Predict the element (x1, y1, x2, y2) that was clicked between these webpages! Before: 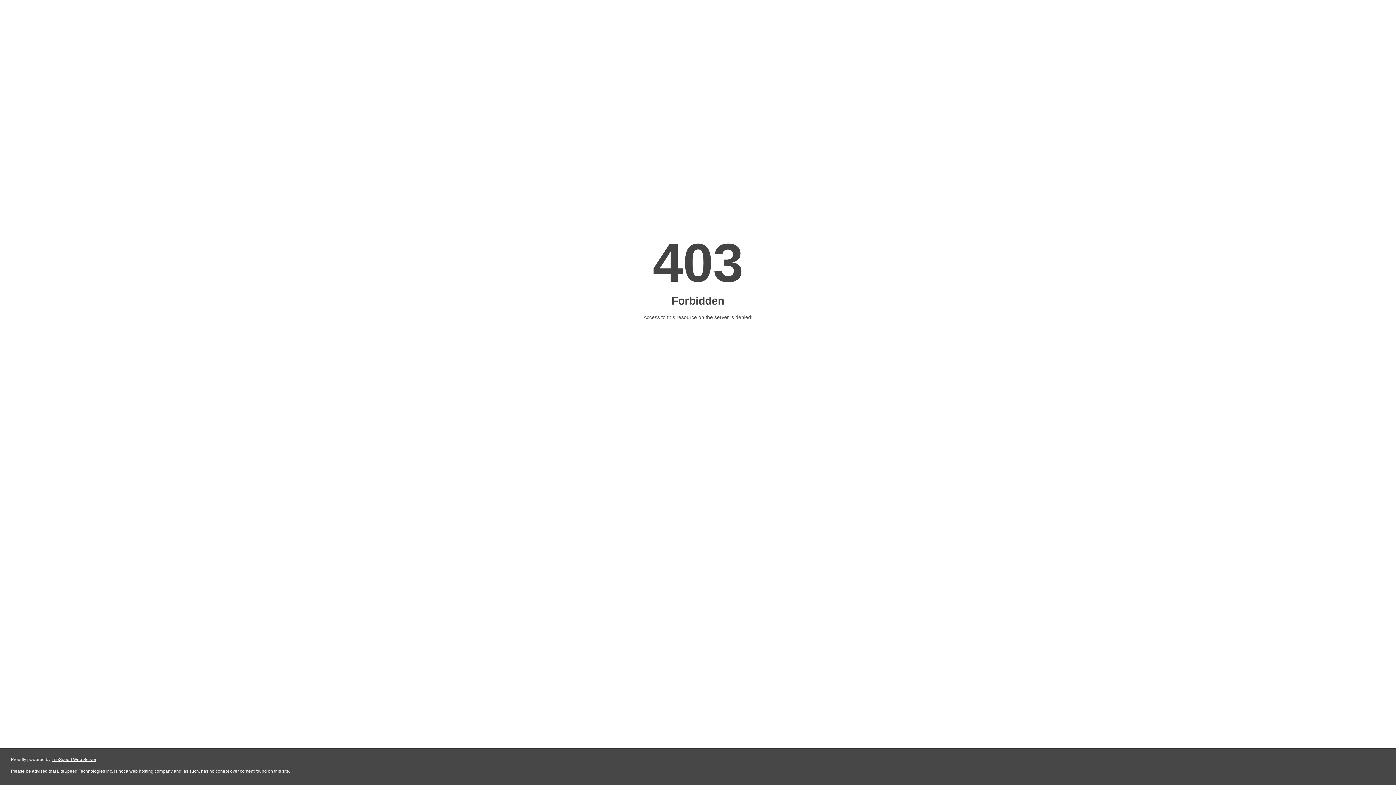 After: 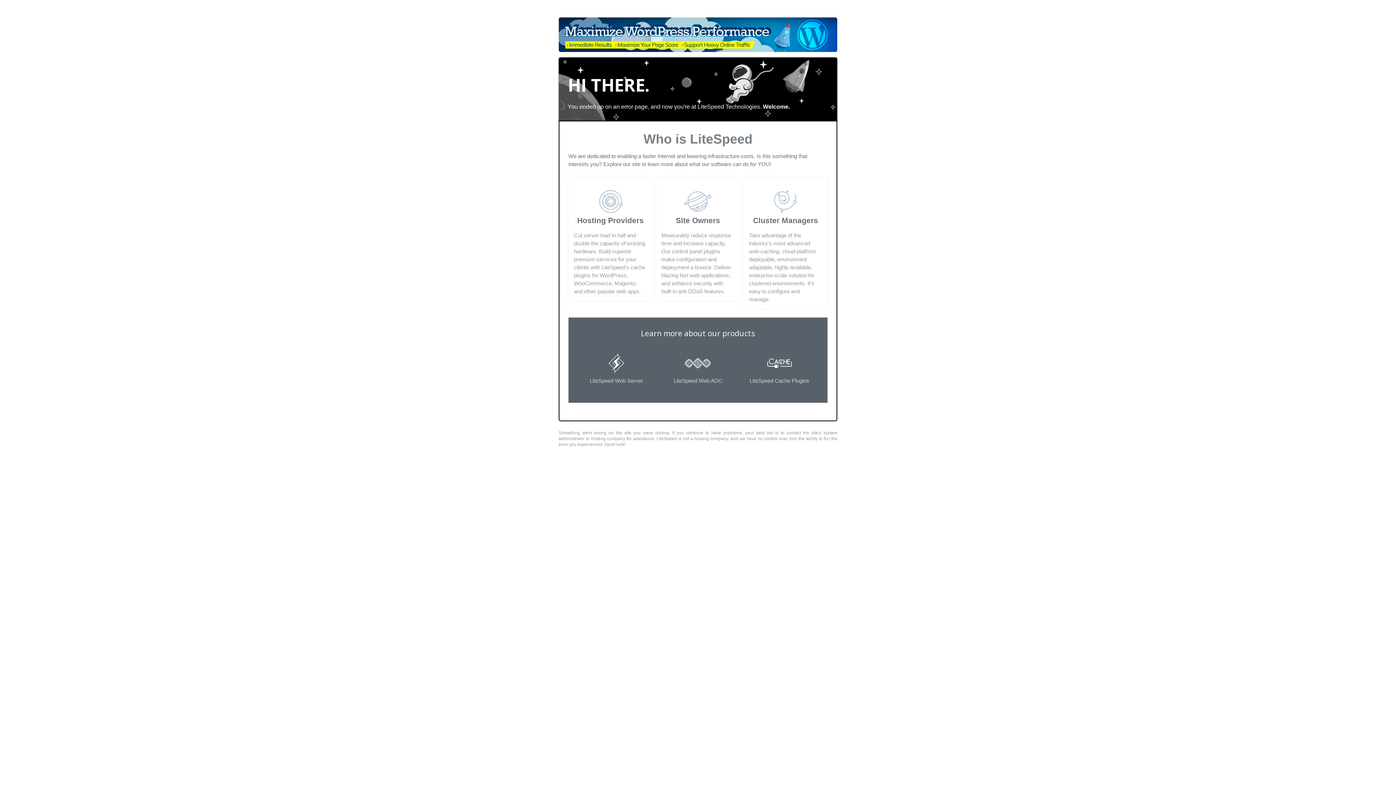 Action: bbox: (51, 757, 96, 762) label: LiteSpeed Web Server